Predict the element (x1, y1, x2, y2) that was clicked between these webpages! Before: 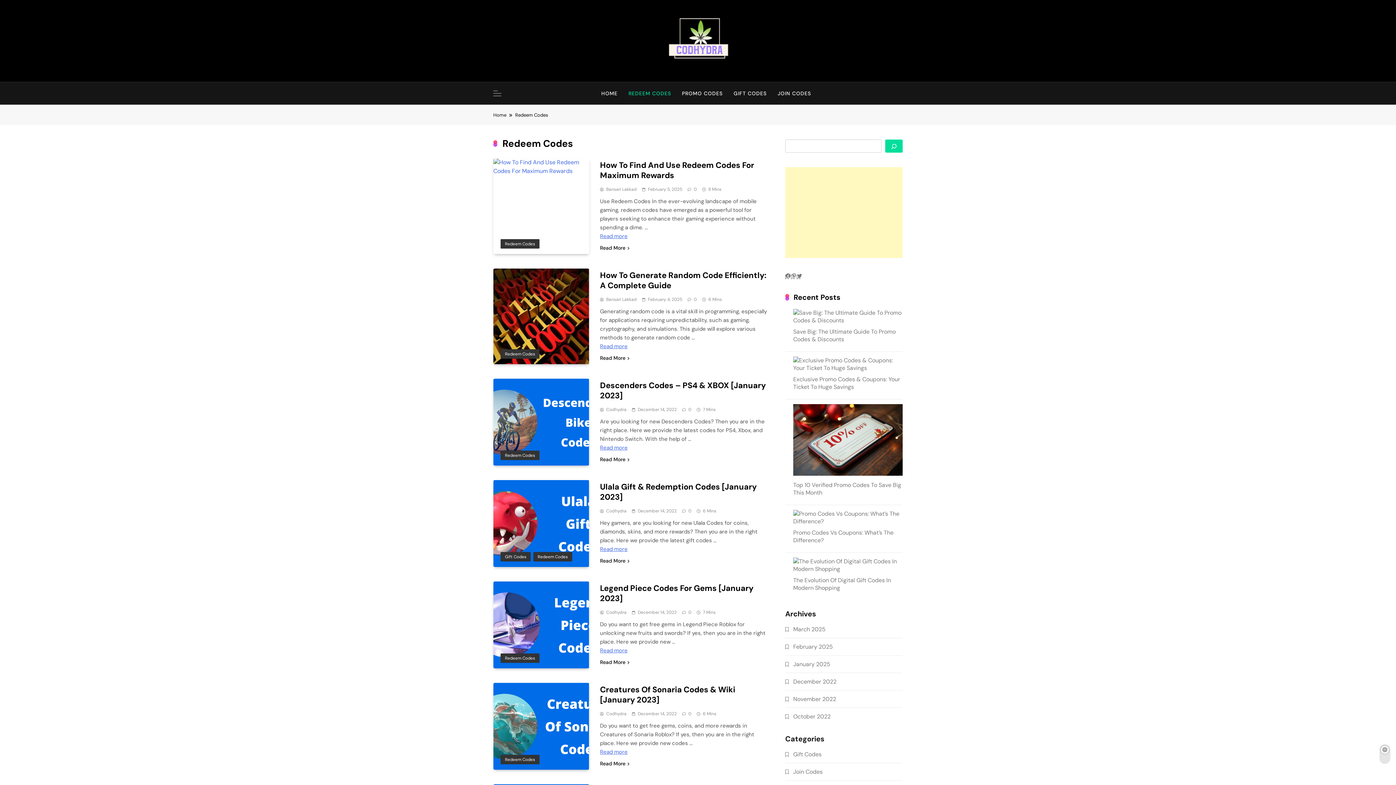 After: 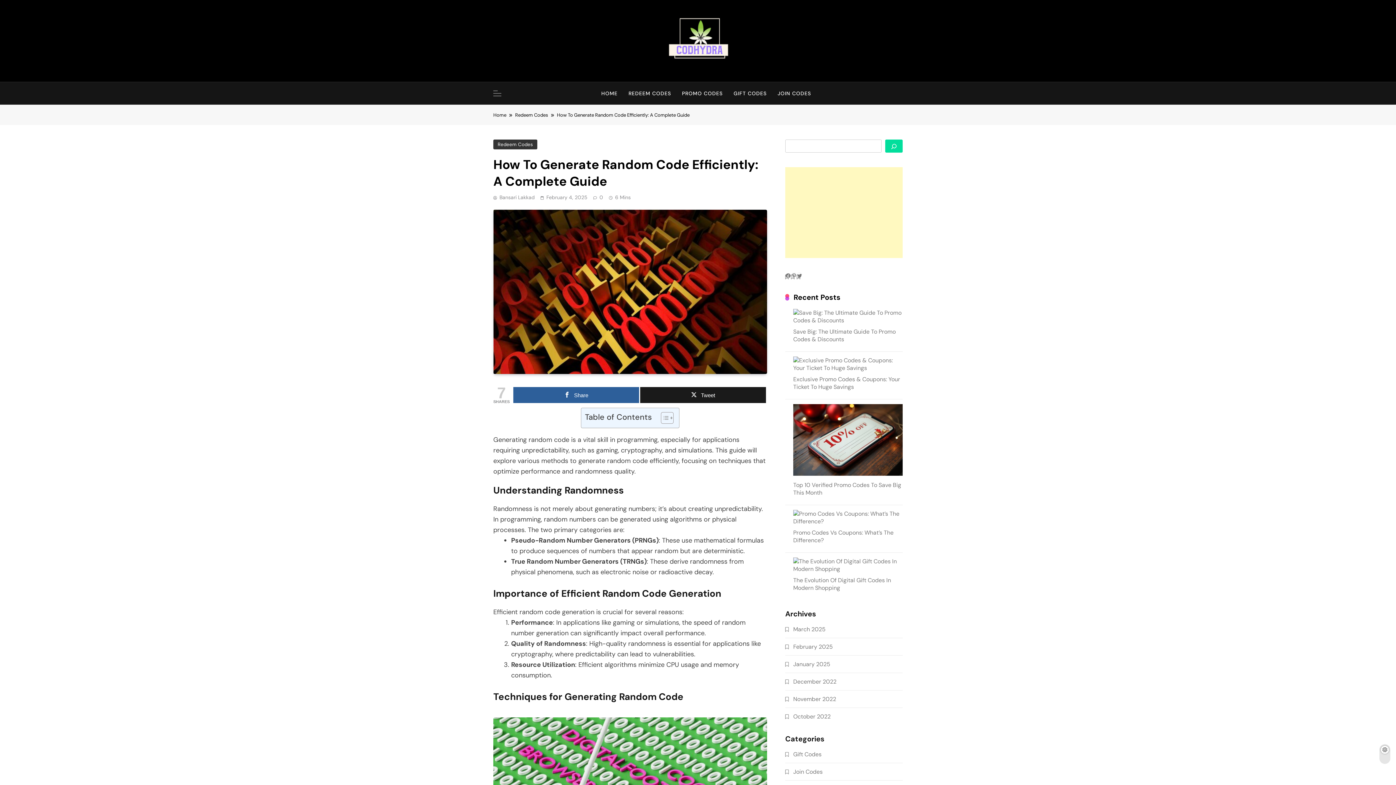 Action: bbox: (600, 342, 627, 350) label: More on How To Generate Random Code Efficiently: A Complete Guide